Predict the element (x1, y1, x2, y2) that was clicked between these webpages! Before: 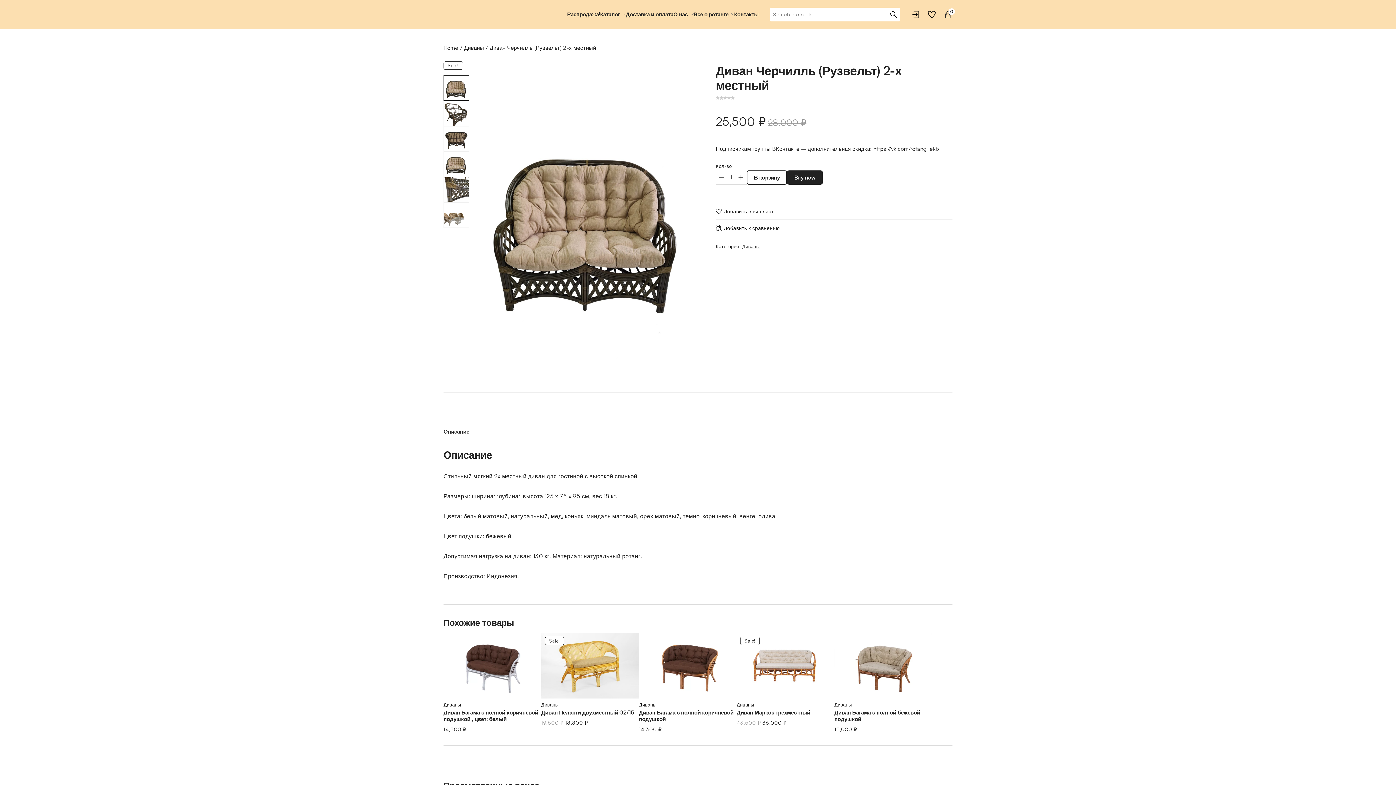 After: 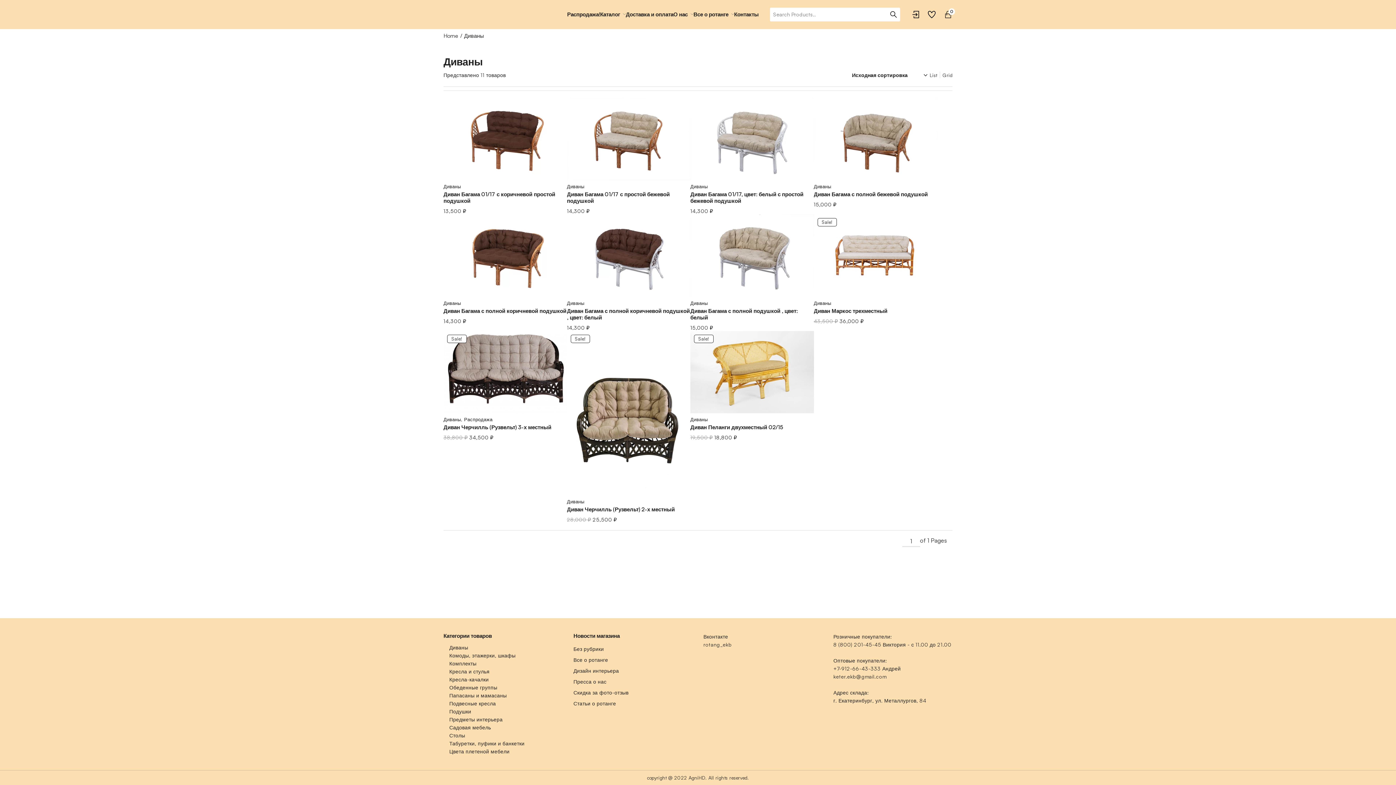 Action: bbox: (639, 702, 656, 707) label: Диваны